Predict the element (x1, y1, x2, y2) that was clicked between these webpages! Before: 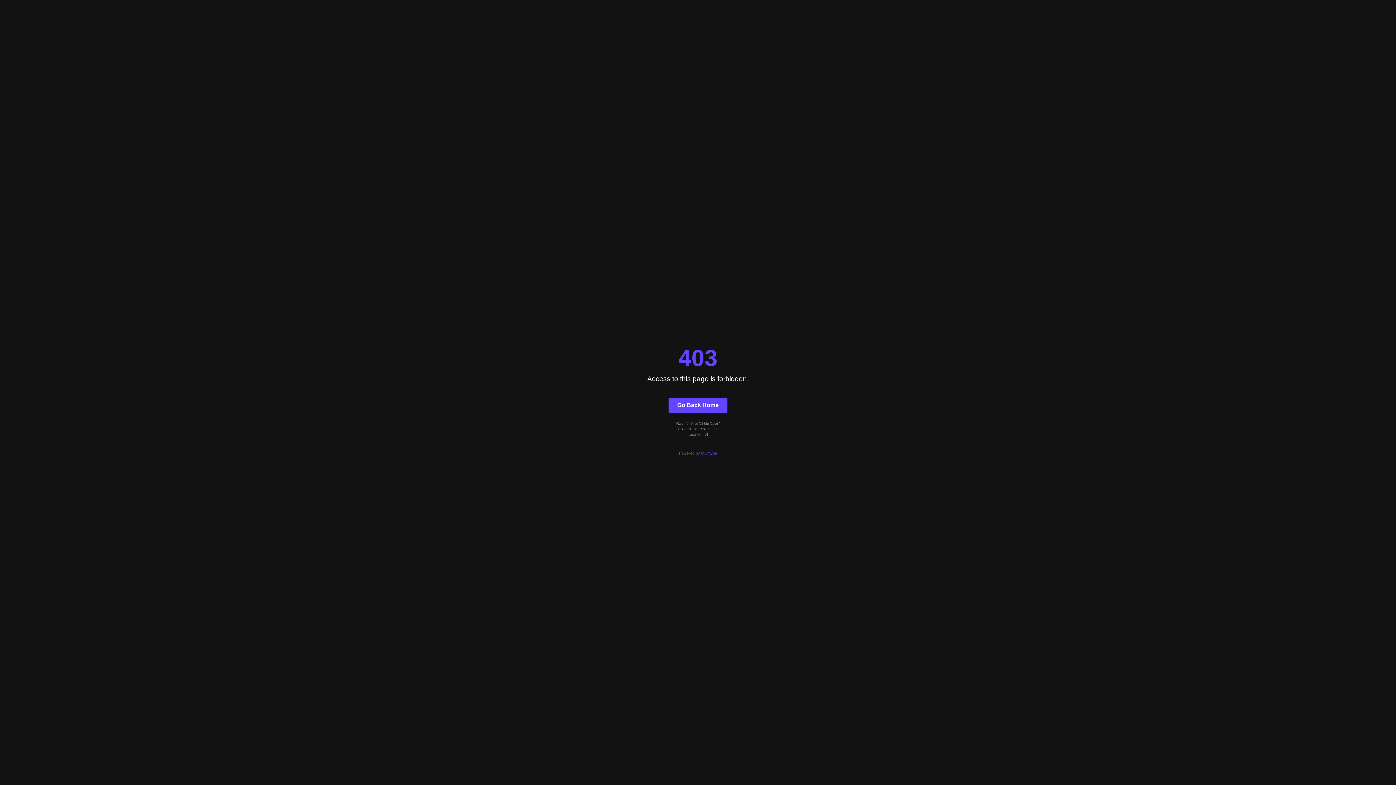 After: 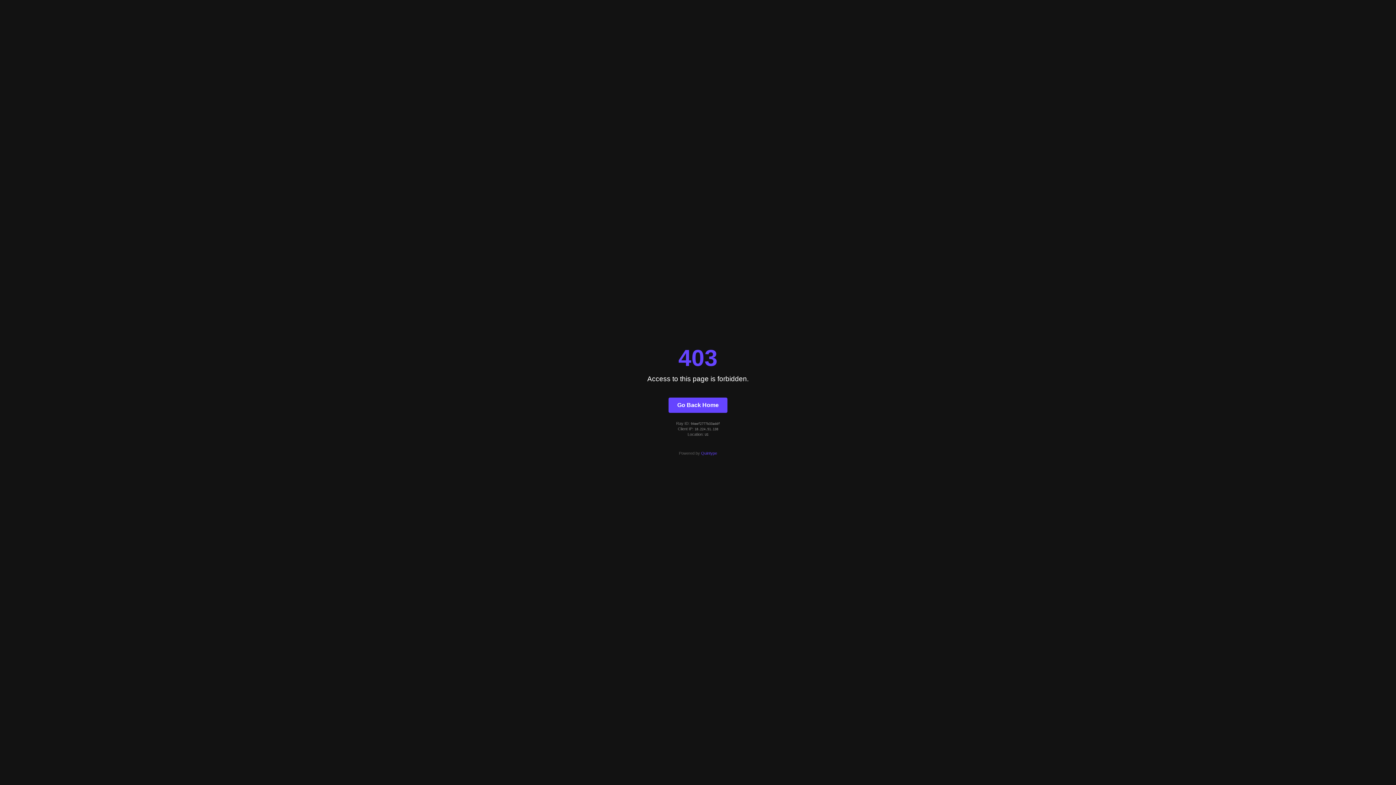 Action: label: Go Back Home bbox: (668, 397, 727, 412)